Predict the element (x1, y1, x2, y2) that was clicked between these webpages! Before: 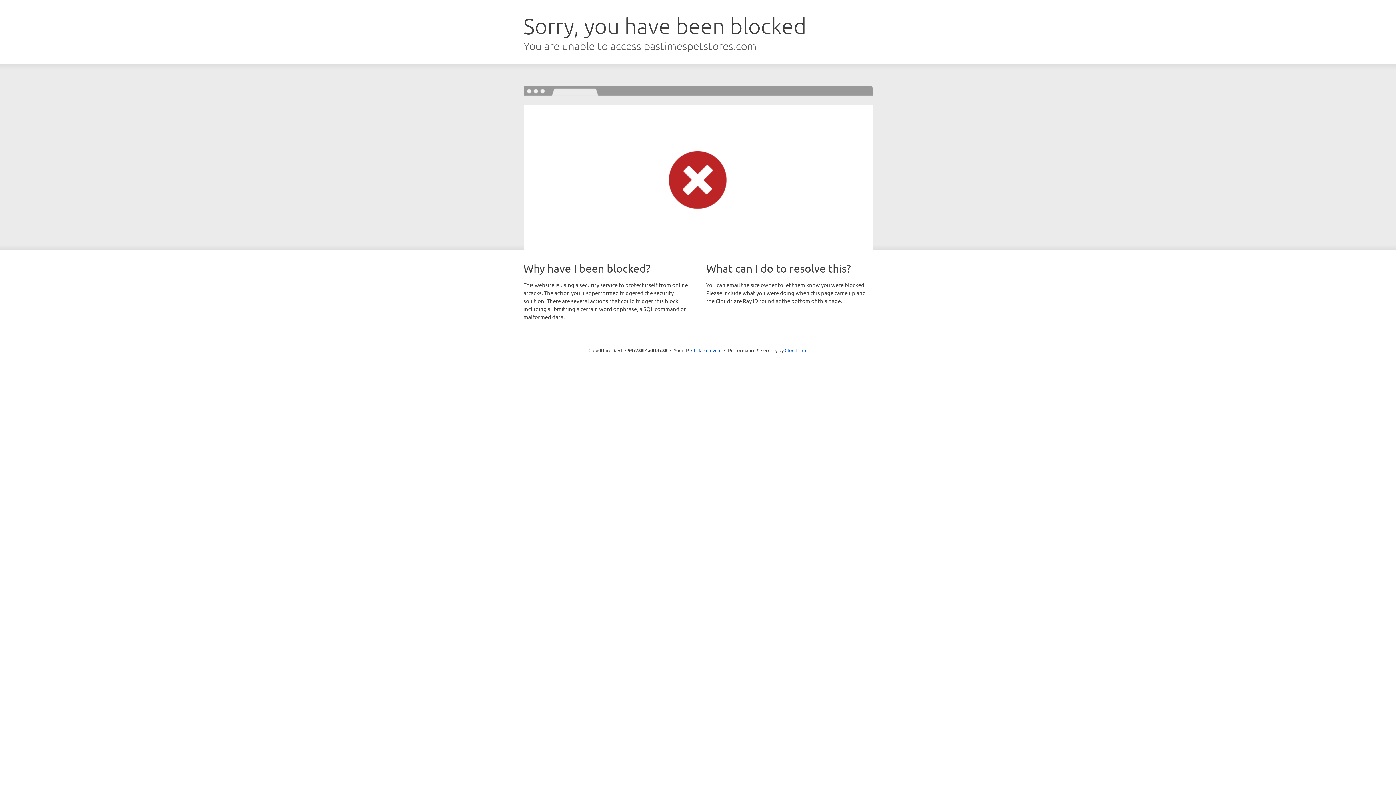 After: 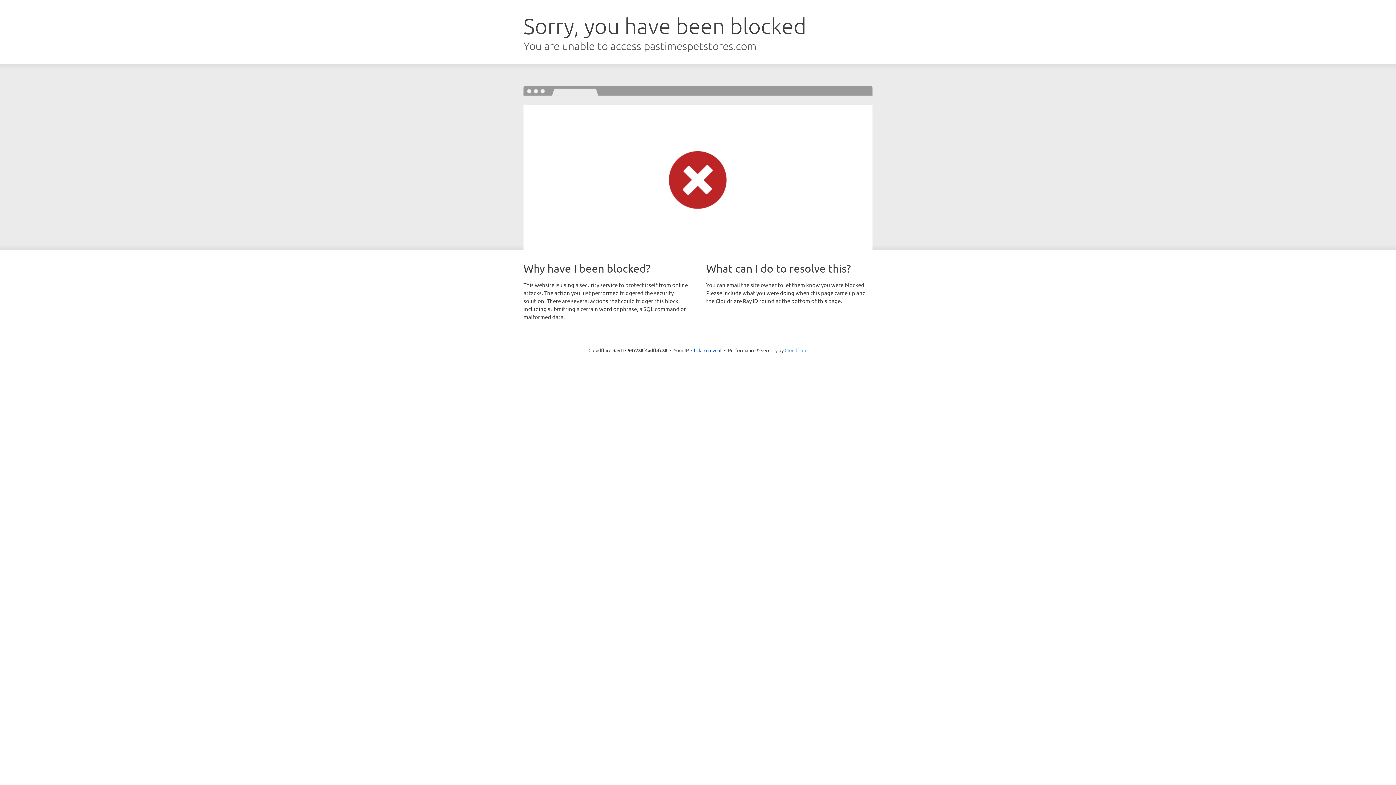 Action: bbox: (784, 347, 807, 353) label: Cloudflare